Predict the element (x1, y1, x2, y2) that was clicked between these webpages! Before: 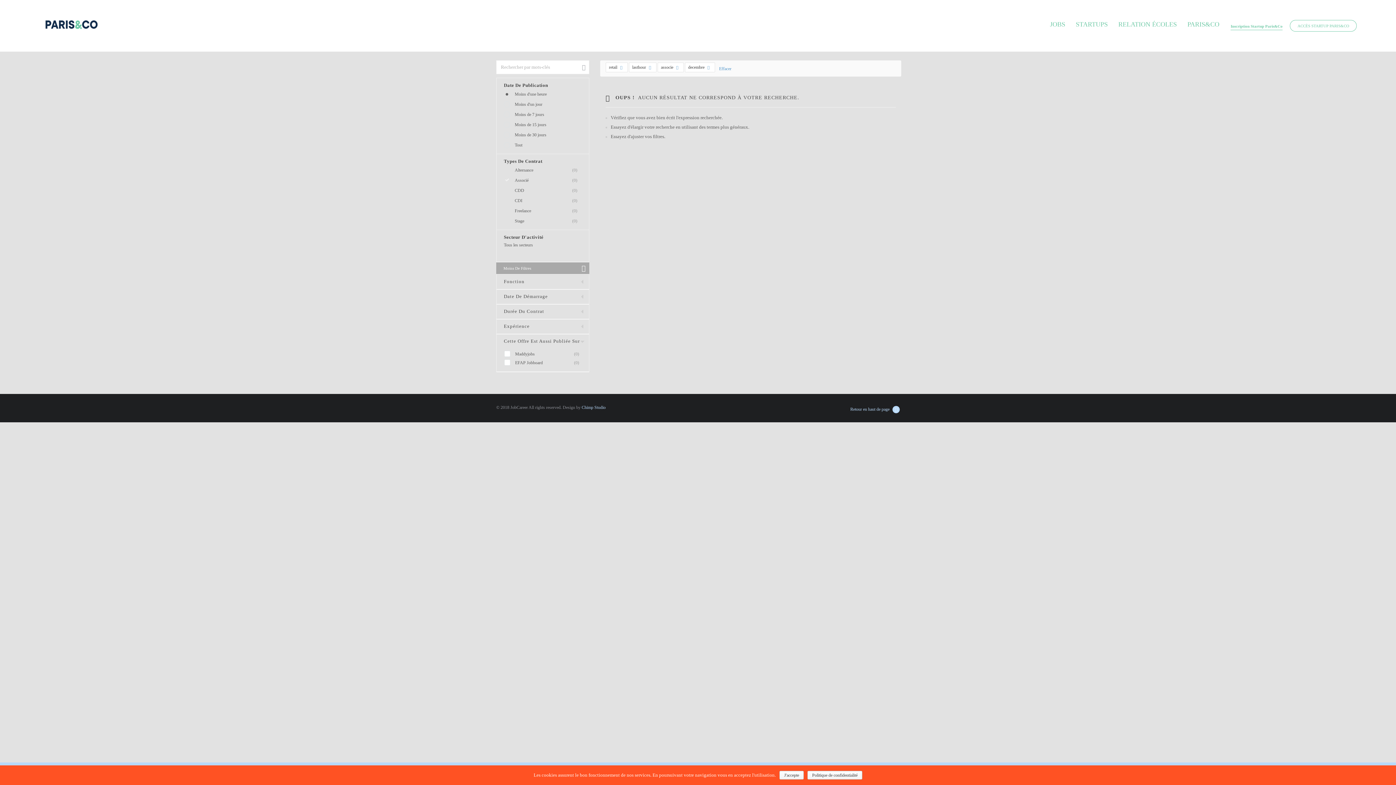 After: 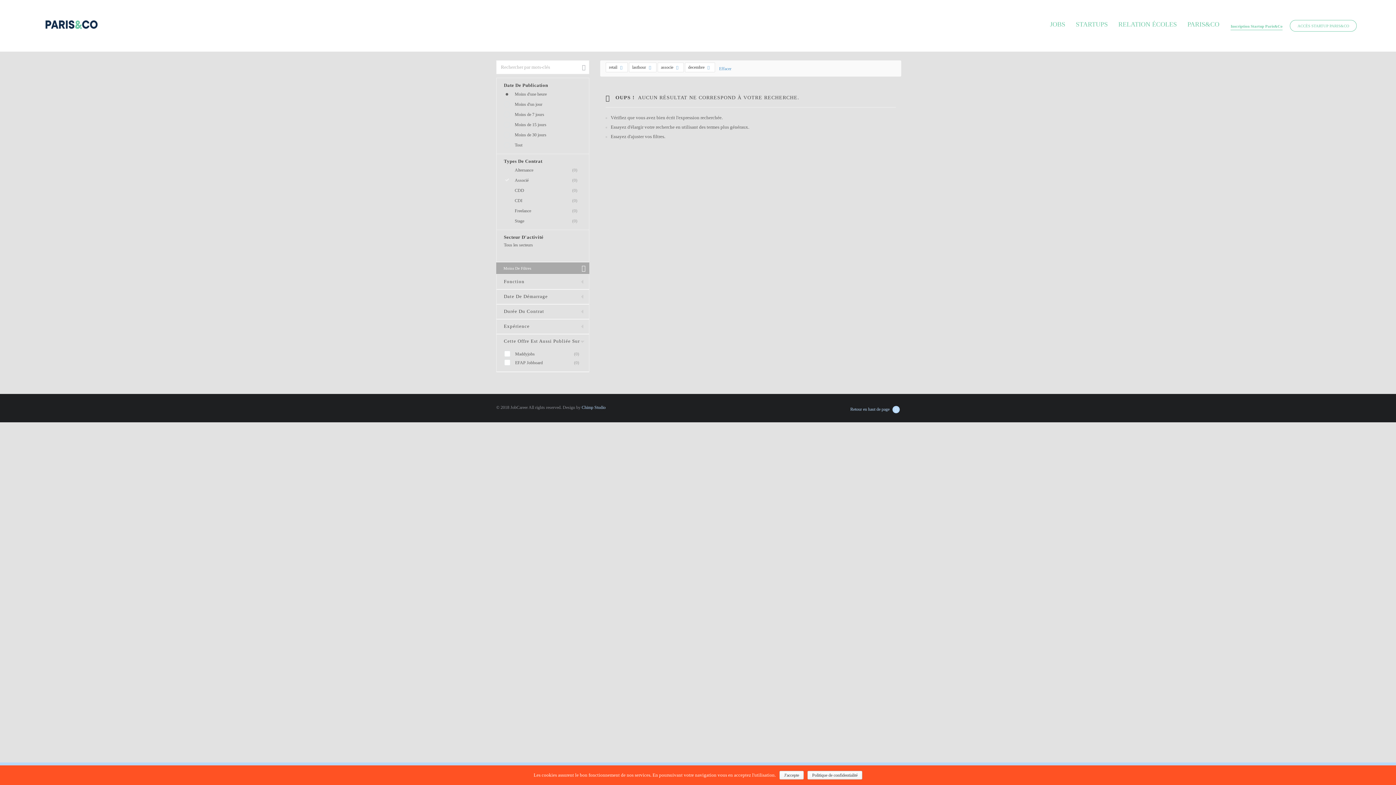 Action: label: Chimp Studio bbox: (581, 405, 605, 410)